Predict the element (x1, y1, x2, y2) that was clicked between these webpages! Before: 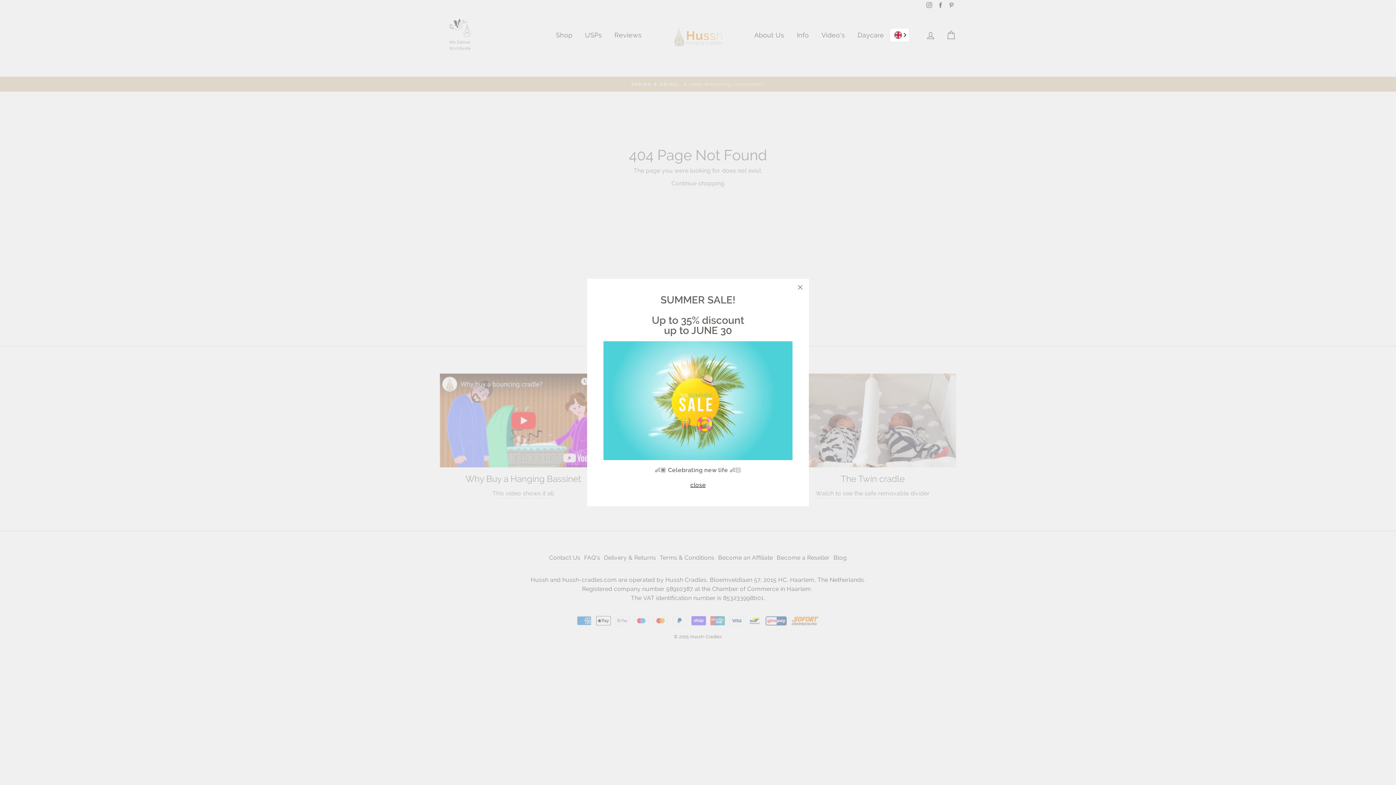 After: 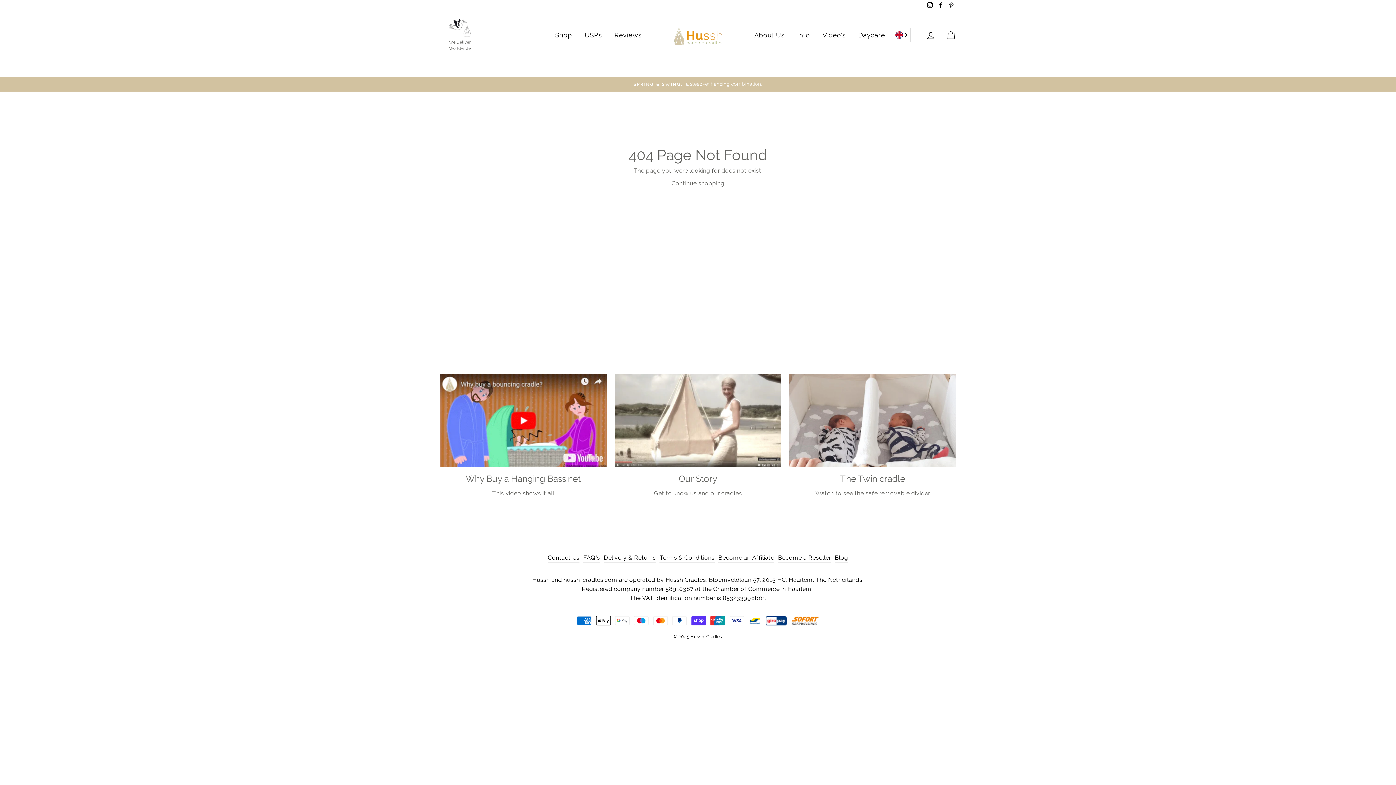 Action: bbox: (791, 278, 809, 296) label: "Close (esc)"